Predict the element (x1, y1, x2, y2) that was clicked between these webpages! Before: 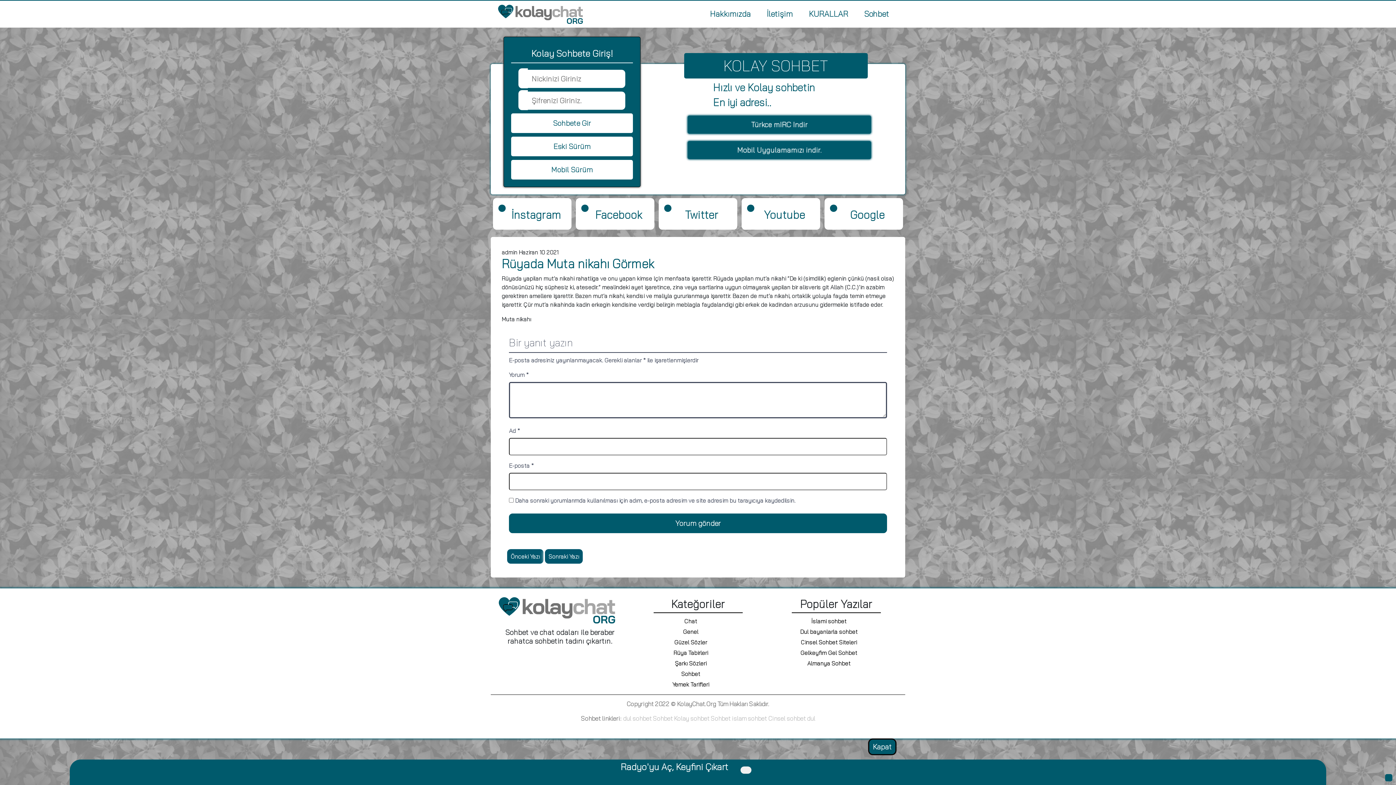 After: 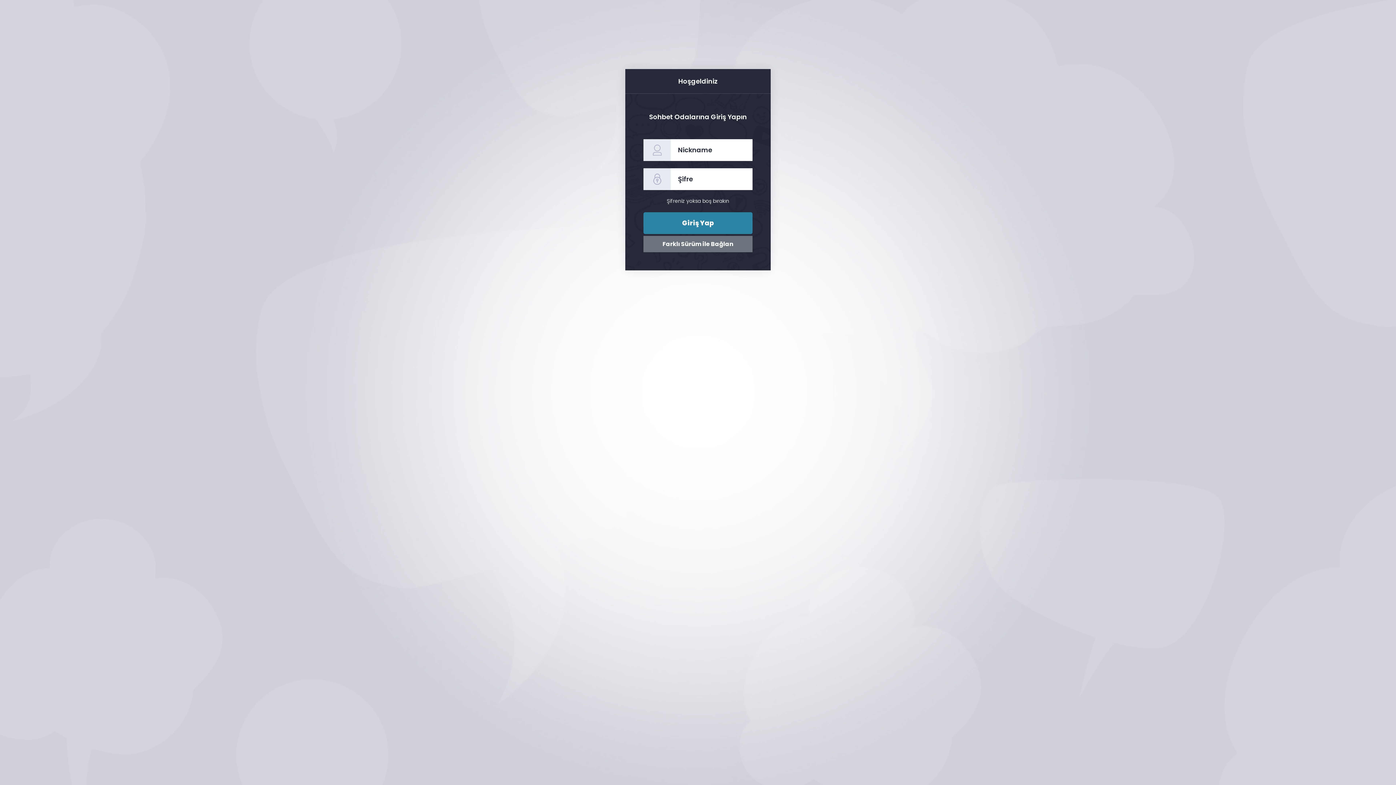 Action: bbox: (581, 208, 649, 221) label: Facebook